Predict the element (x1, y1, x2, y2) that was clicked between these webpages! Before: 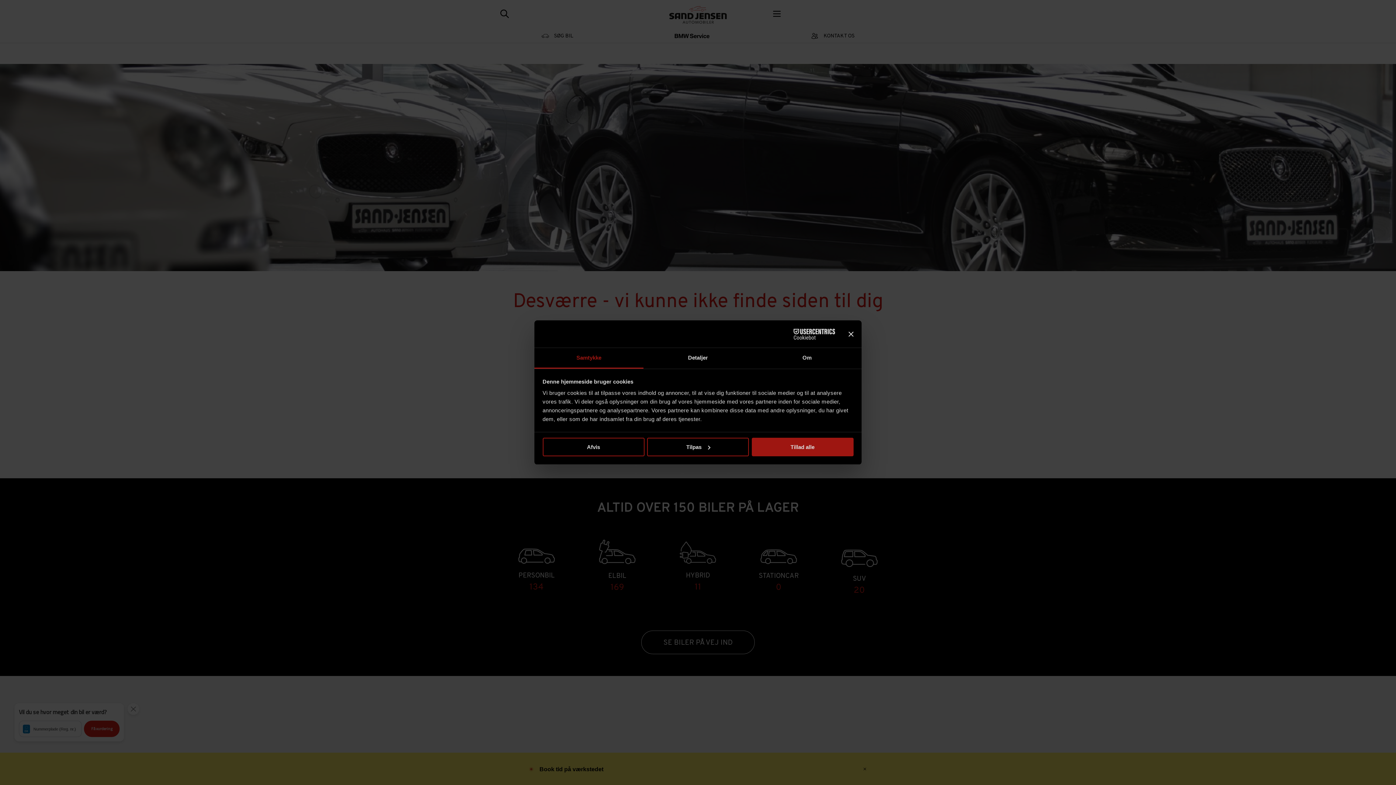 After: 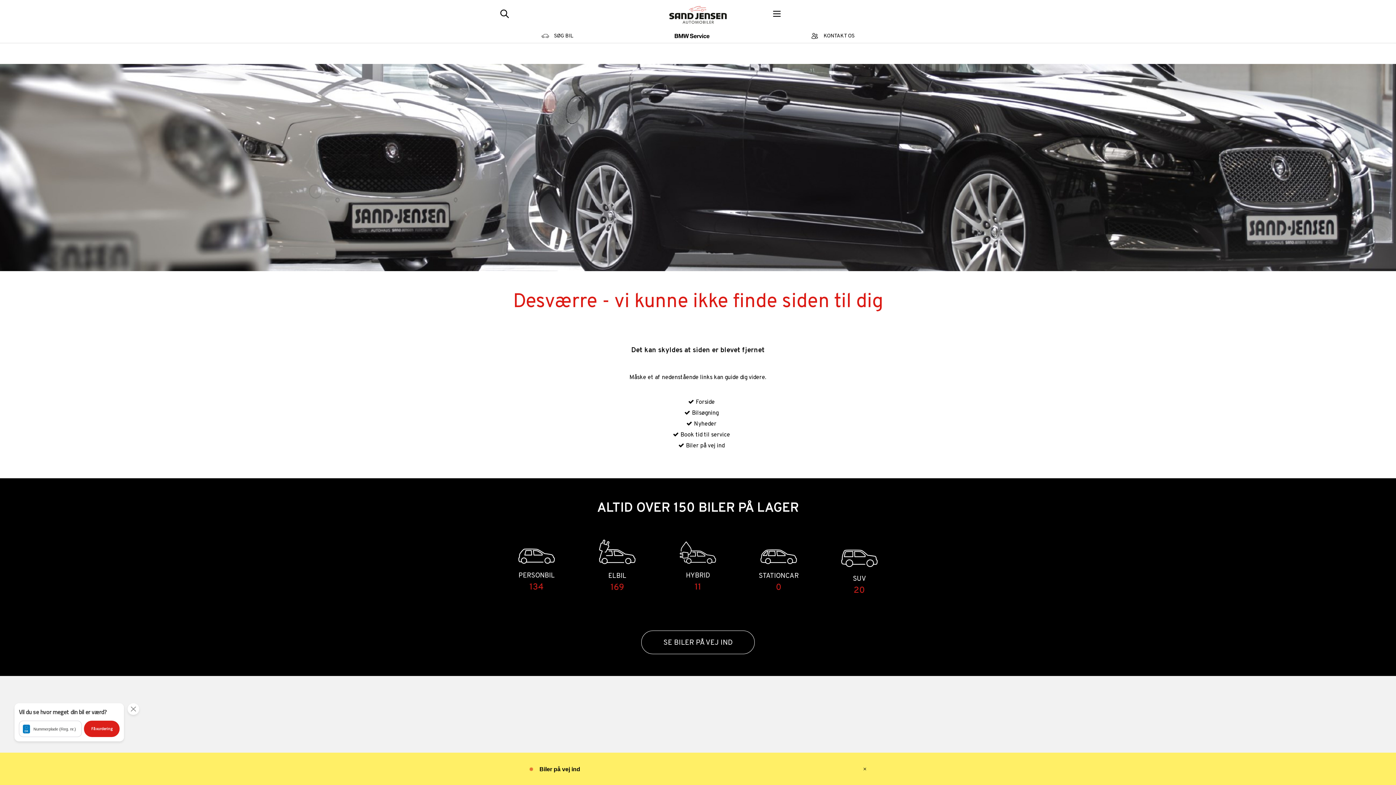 Action: label: Afvis bbox: (542, 437, 644, 456)